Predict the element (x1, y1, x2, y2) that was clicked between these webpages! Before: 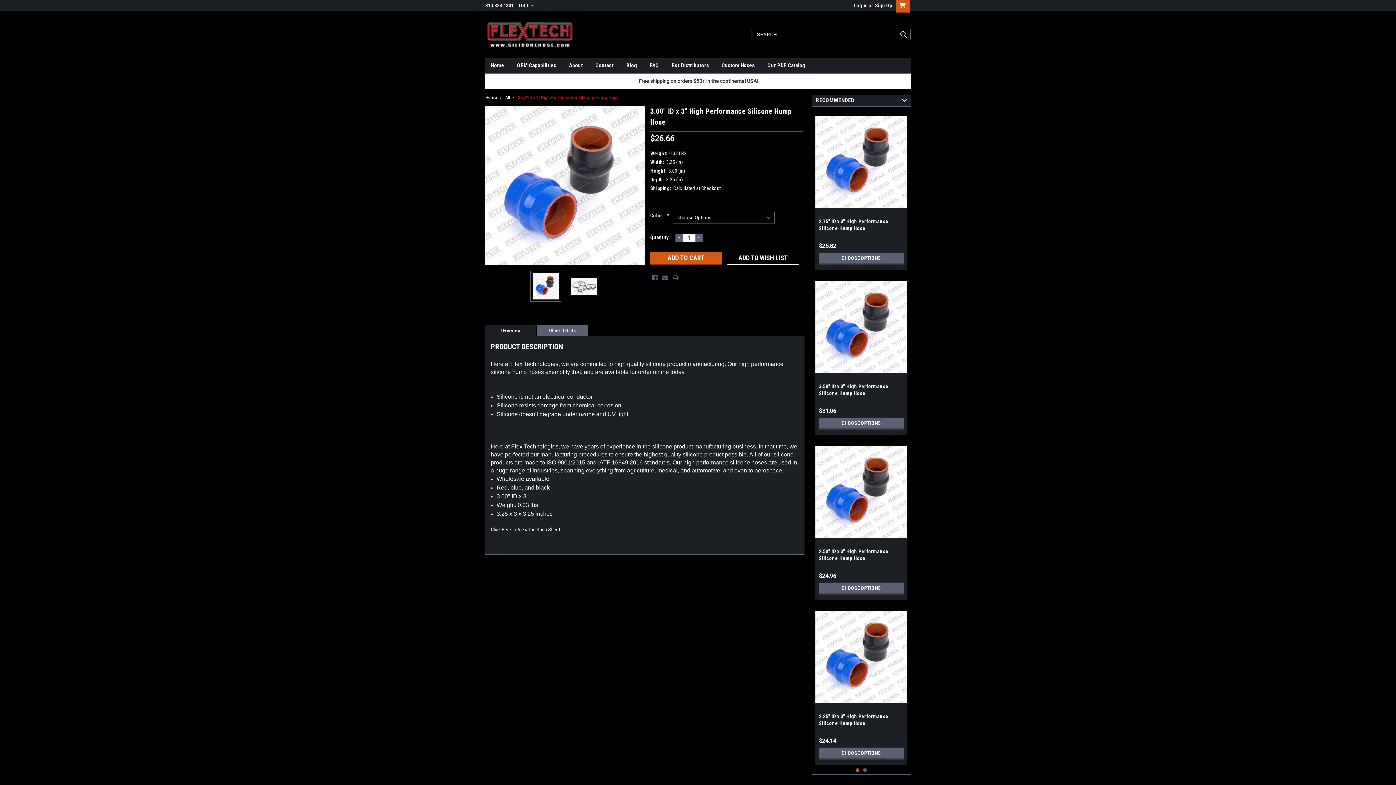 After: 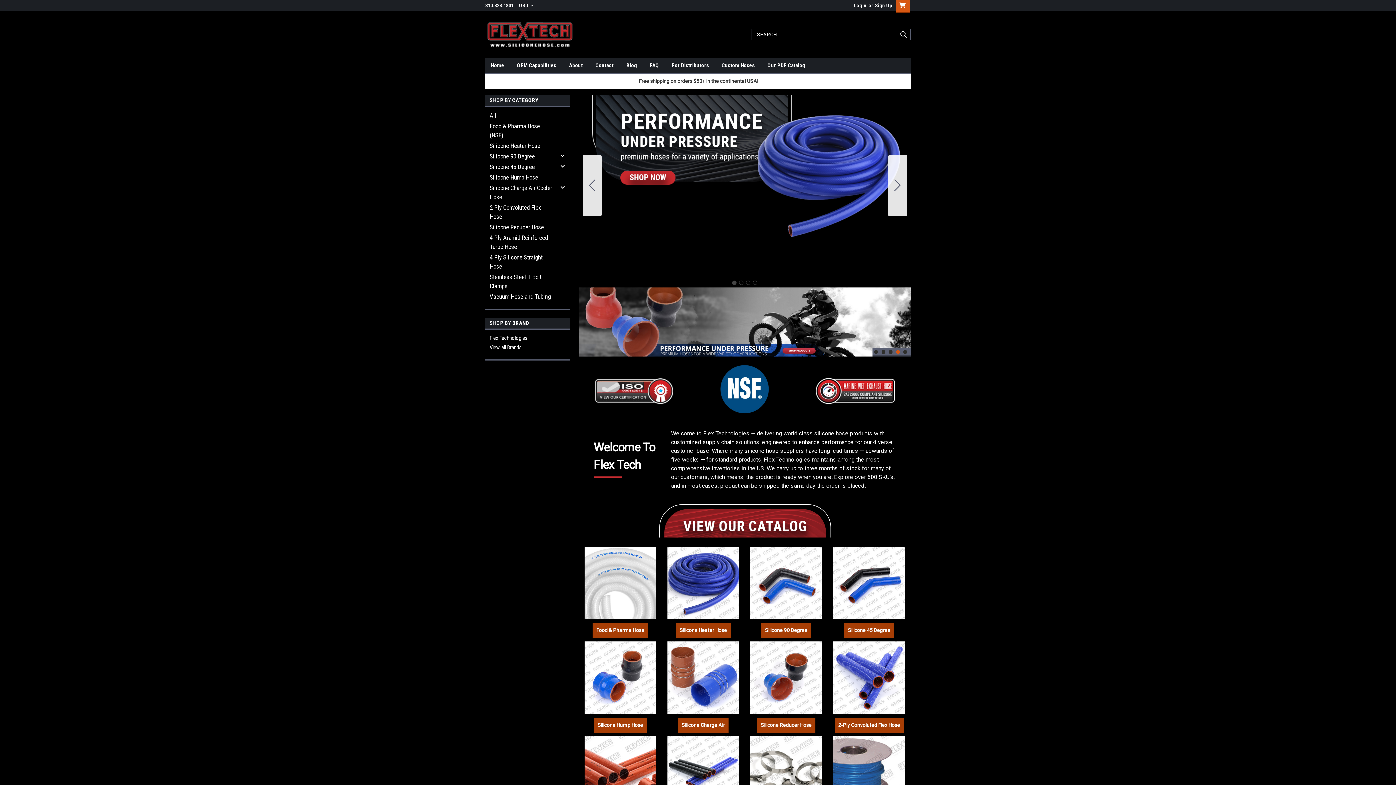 Action: label: Home bbox: (485, 95, 497, 100)